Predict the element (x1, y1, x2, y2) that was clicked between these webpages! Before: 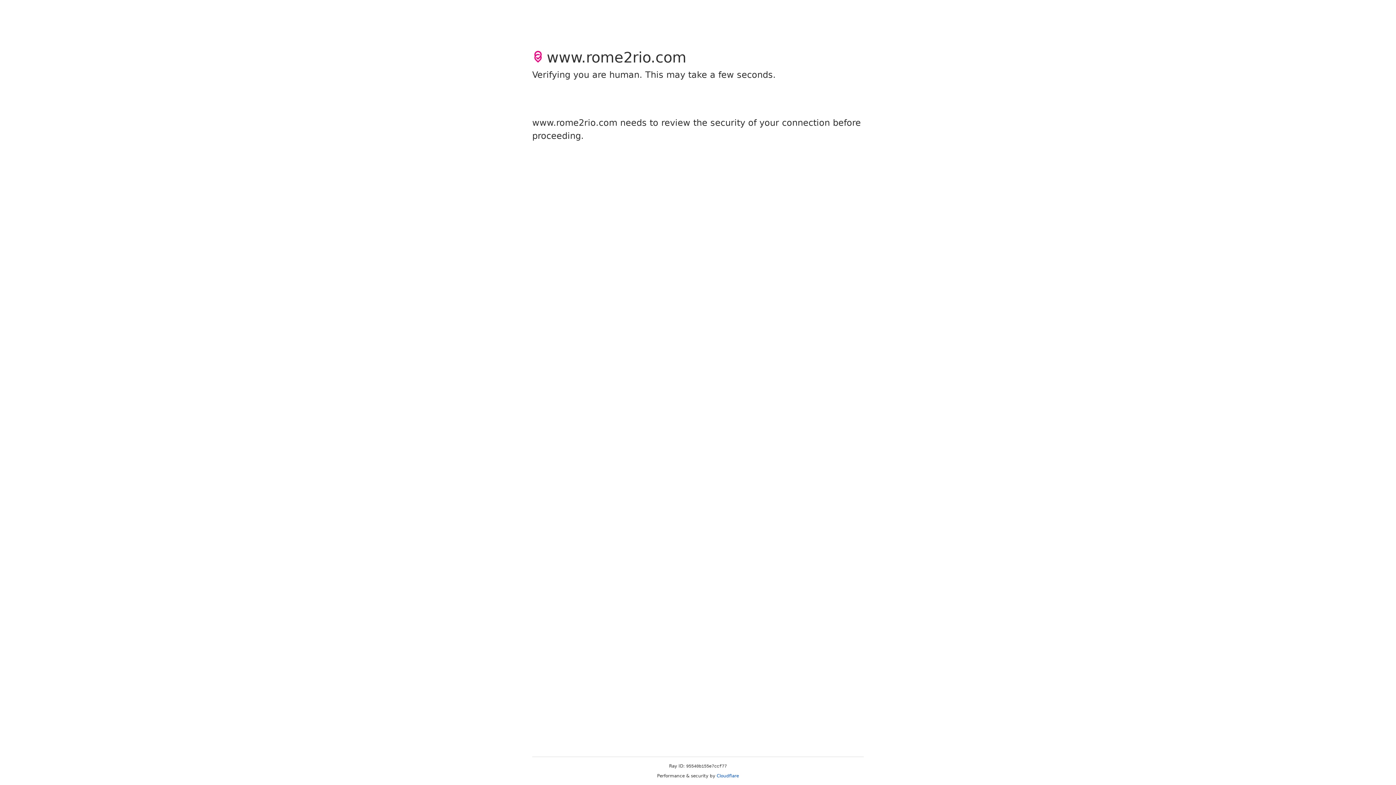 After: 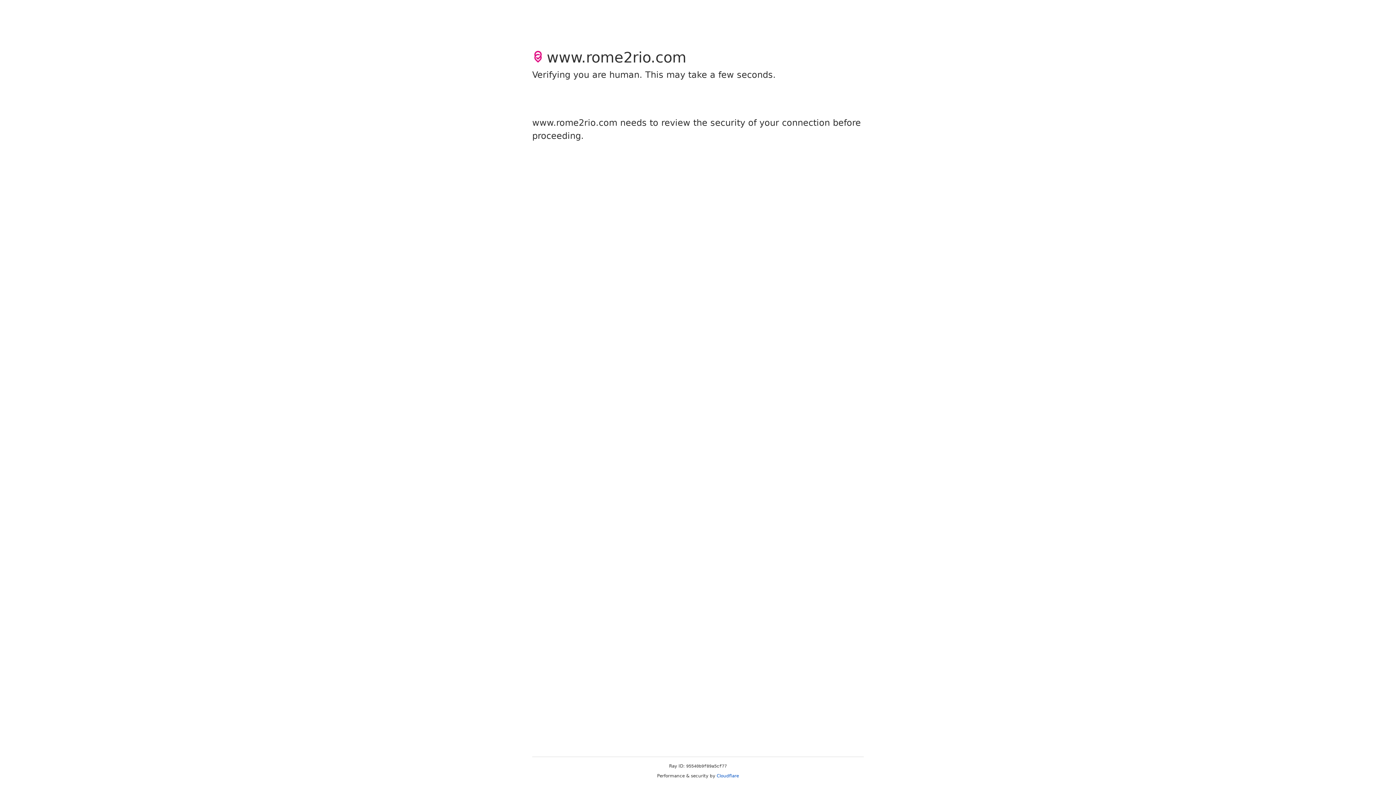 Action: bbox: (716, 773, 739, 778) label: Cloudflare